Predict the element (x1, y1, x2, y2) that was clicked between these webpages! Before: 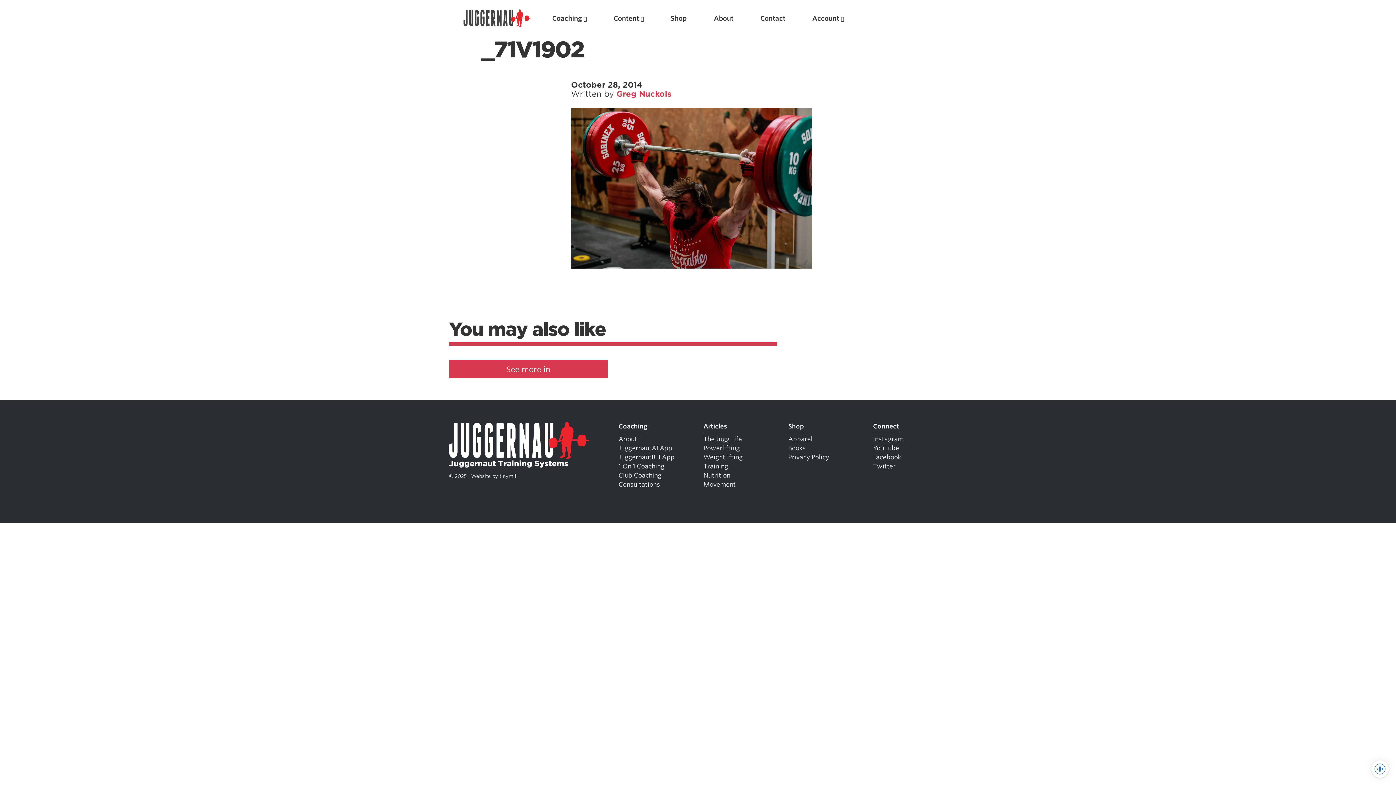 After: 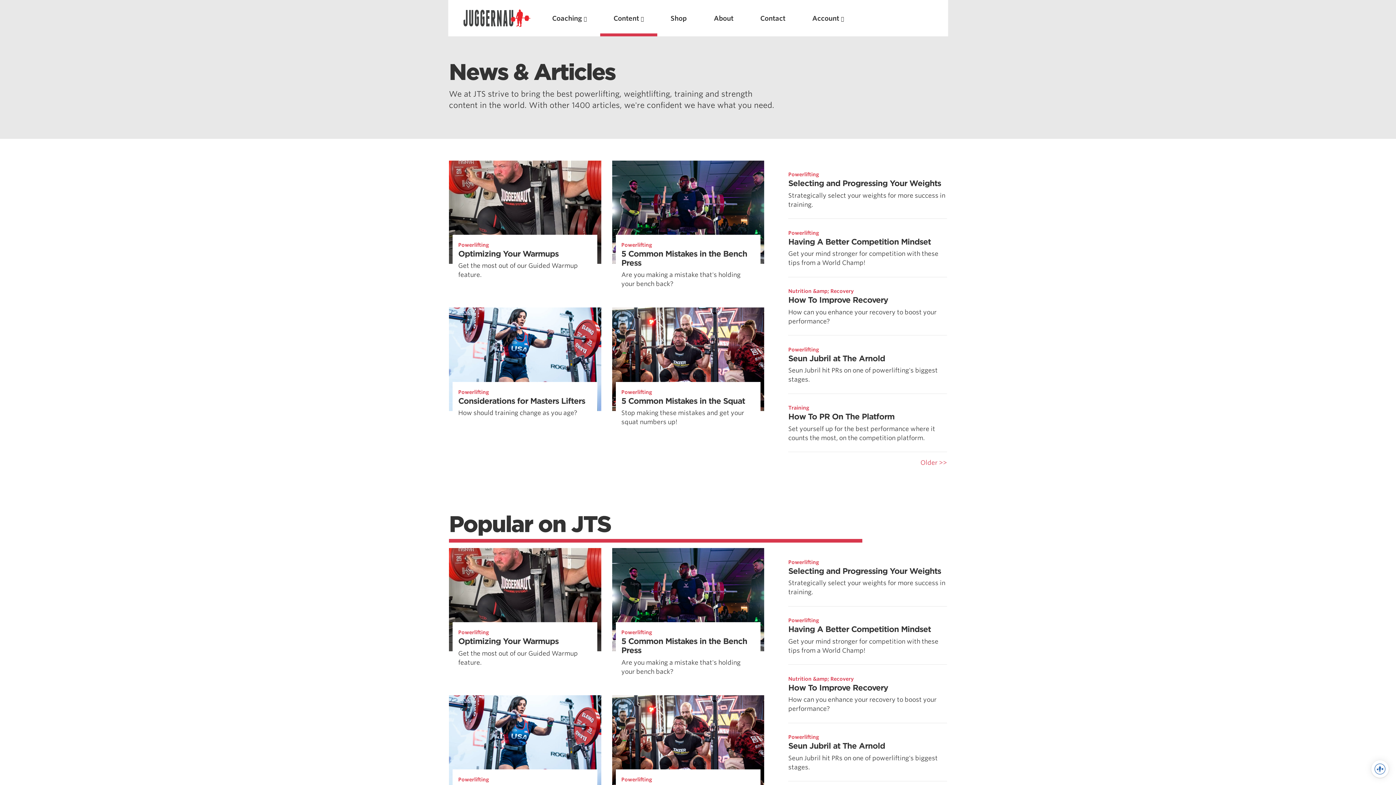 Action: label: Articles bbox: (703, 422, 727, 432)